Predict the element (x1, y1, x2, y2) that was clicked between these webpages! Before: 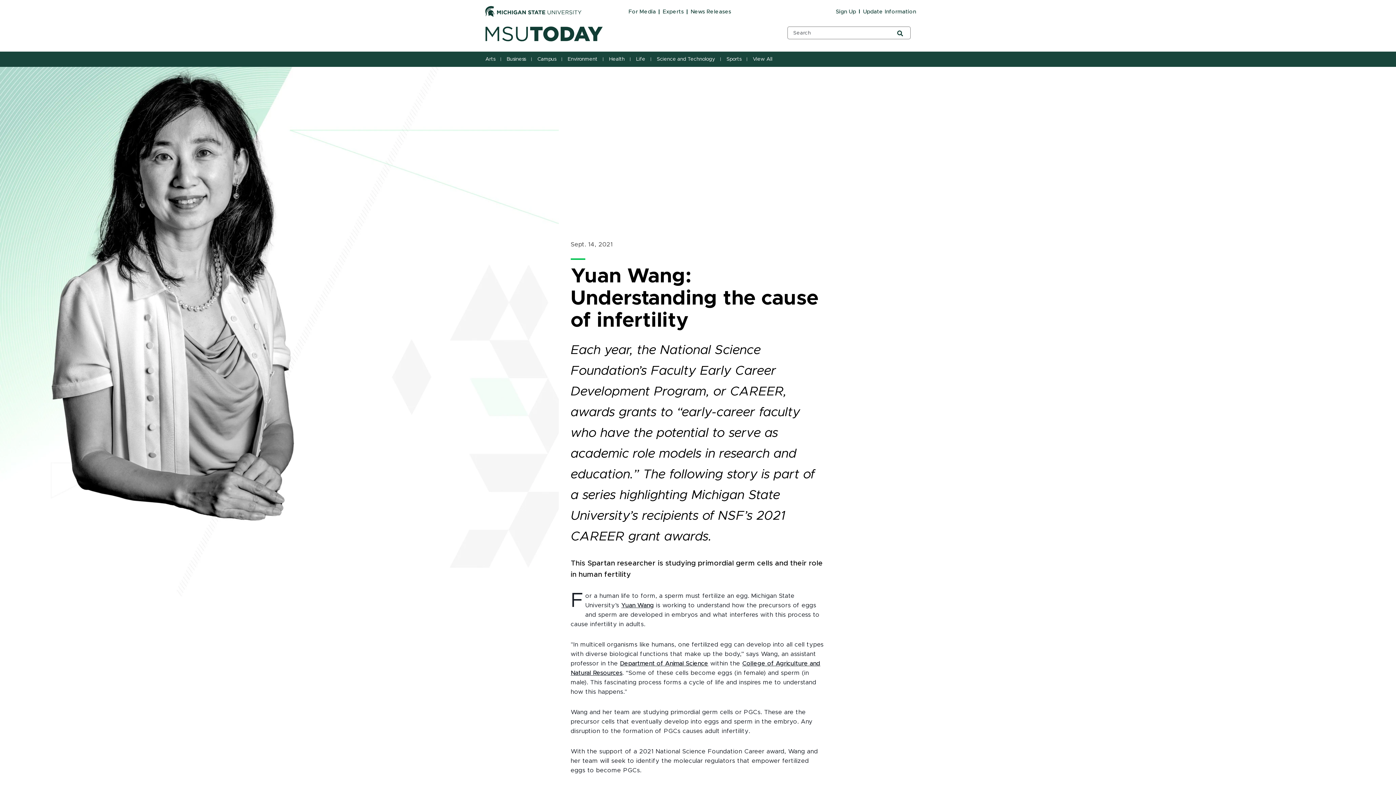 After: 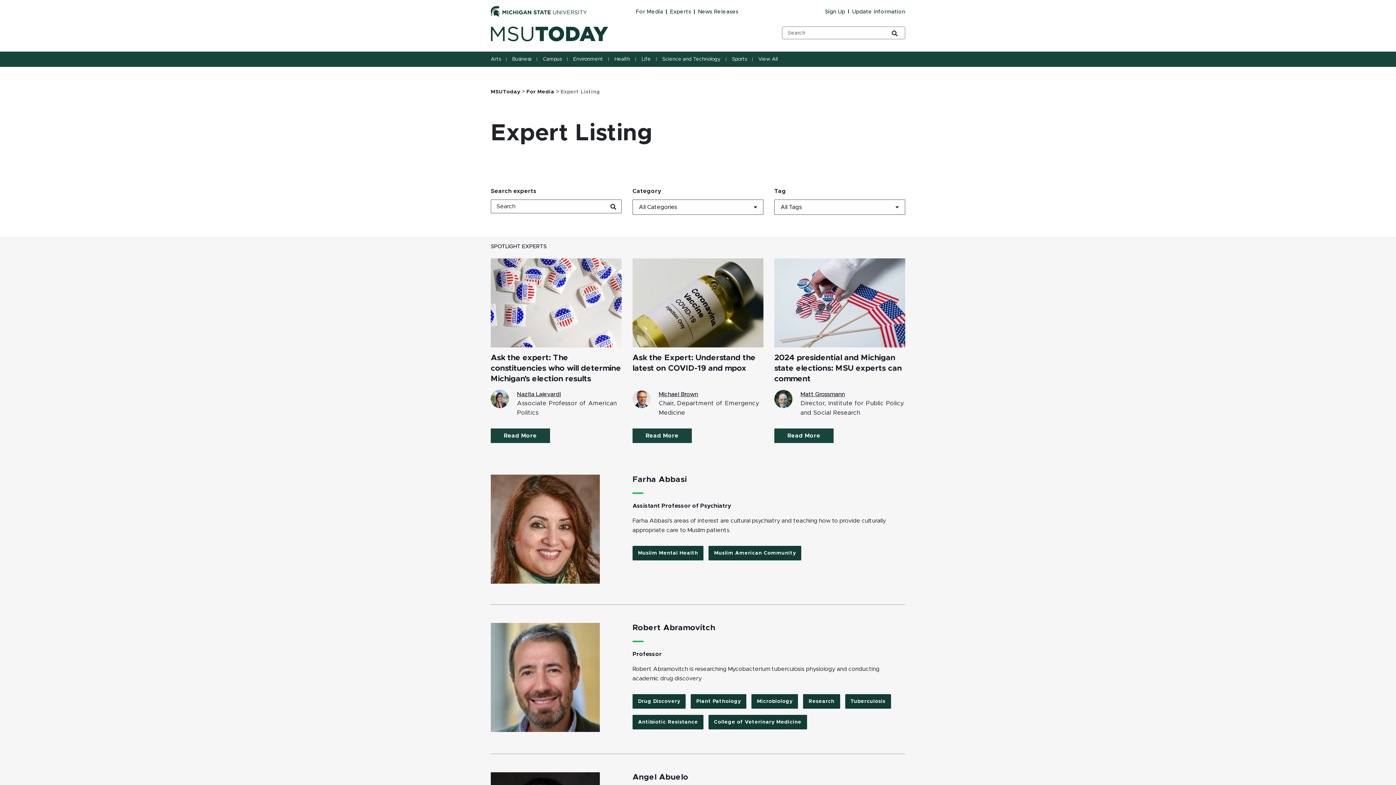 Action: label: Experts bbox: (662, 9, 683, 14)